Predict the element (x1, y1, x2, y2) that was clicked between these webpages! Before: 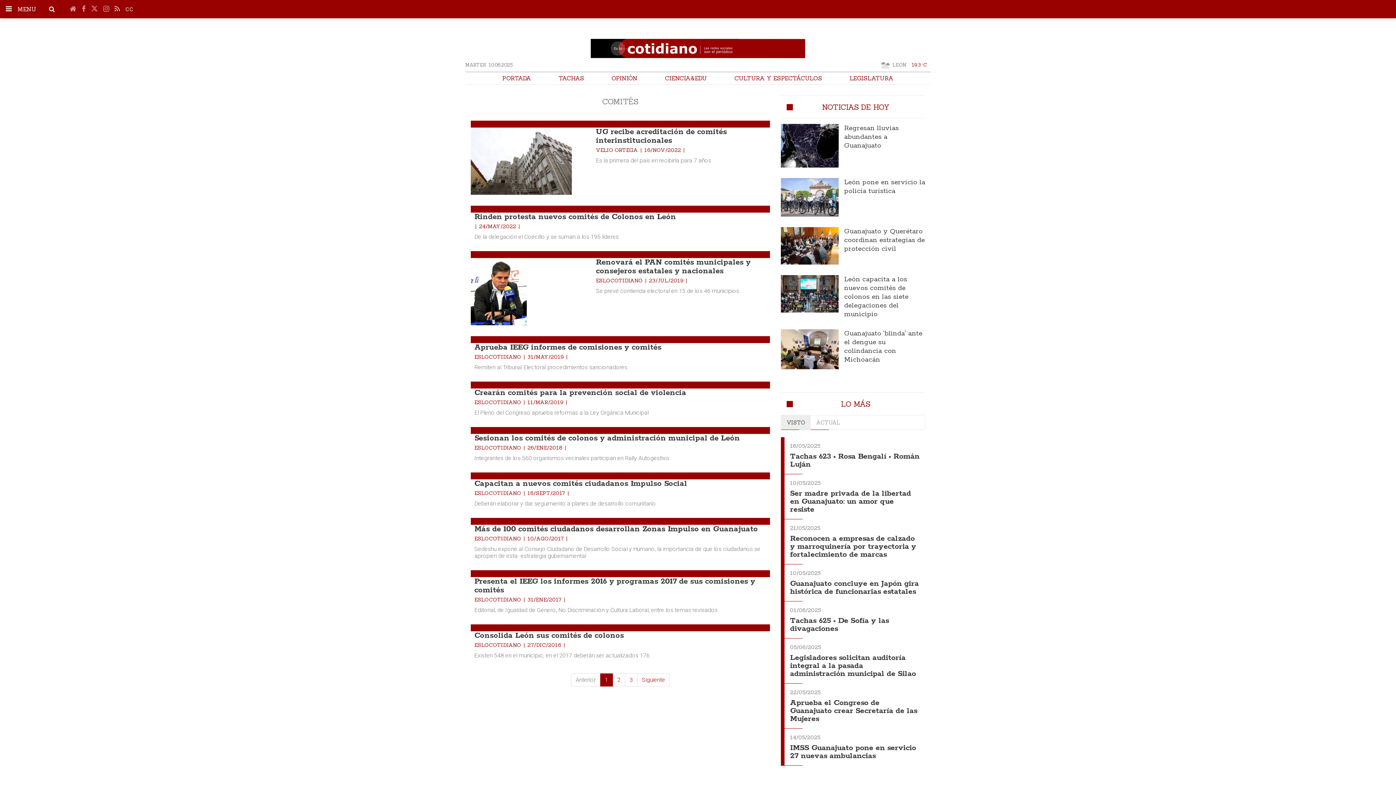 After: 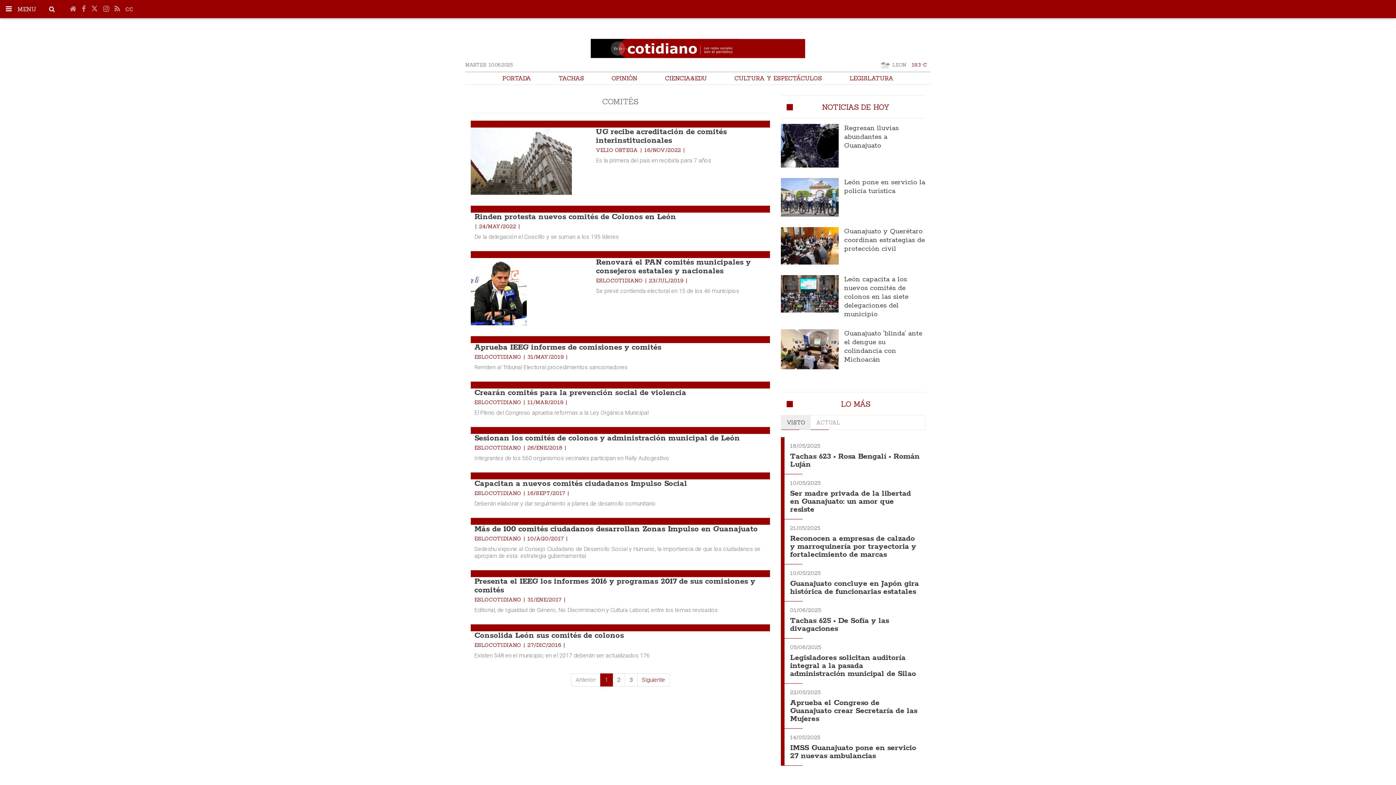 Action: bbox: (571, 673, 600, 686) label: Anterior